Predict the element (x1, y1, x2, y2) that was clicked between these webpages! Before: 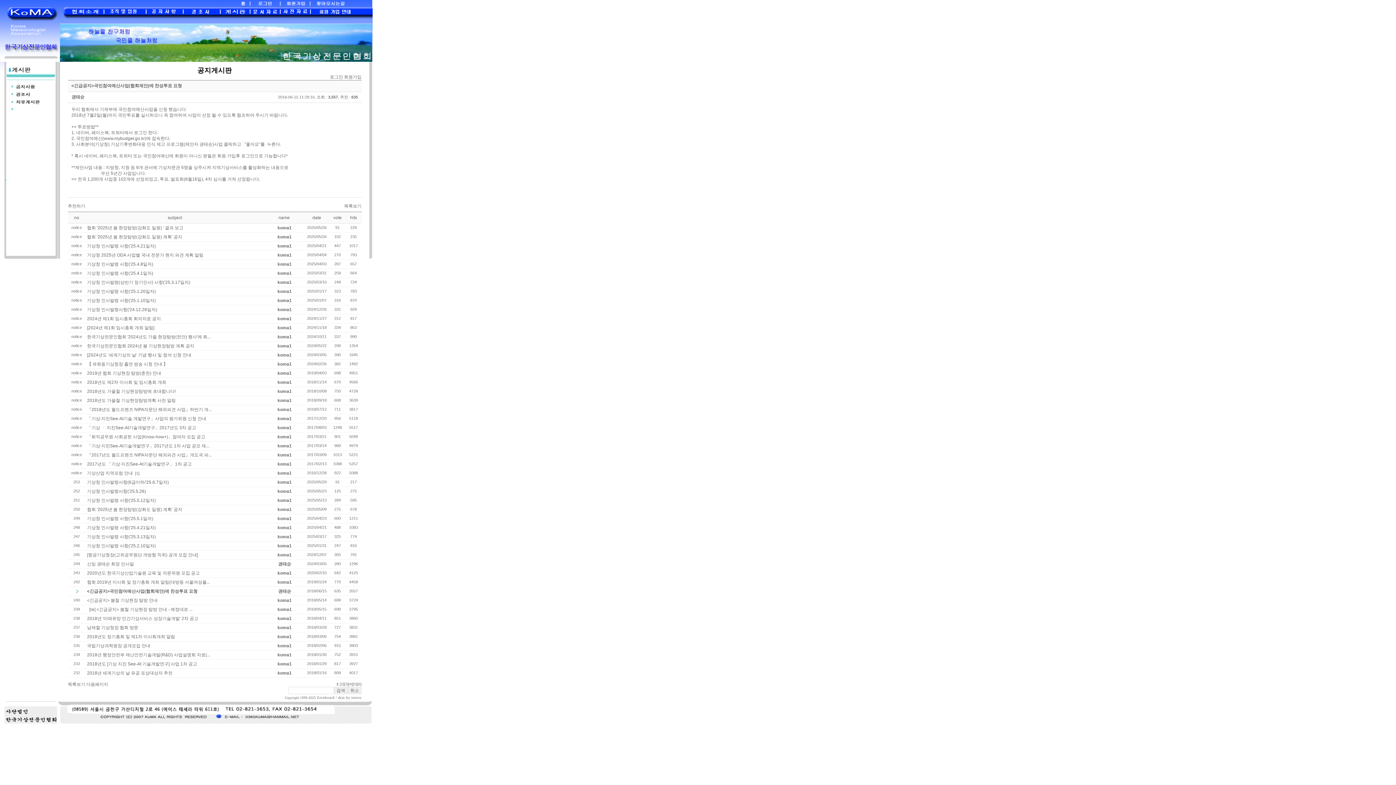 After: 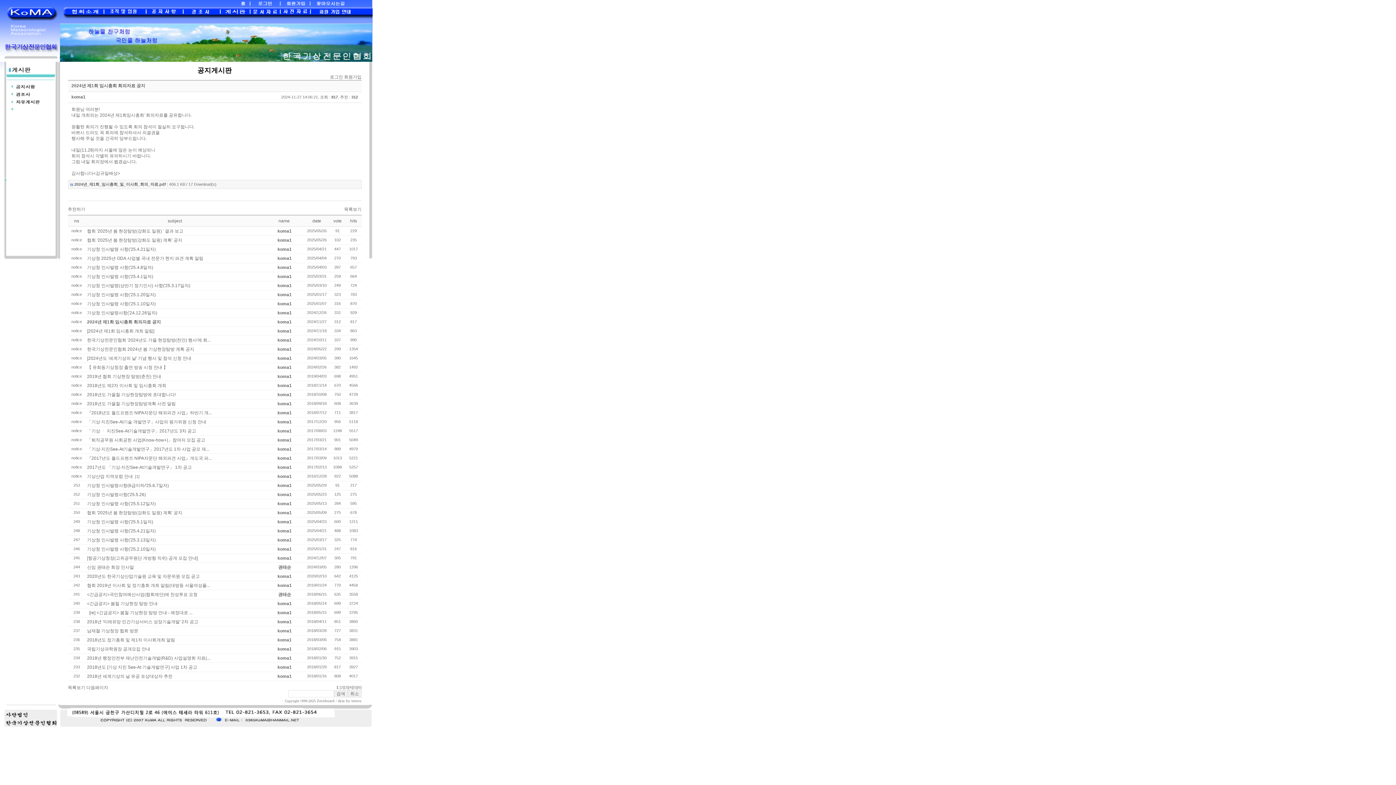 Action: bbox: (87, 316, 160, 321) label: 2024년 제1회 임시총회 회의자료 공지